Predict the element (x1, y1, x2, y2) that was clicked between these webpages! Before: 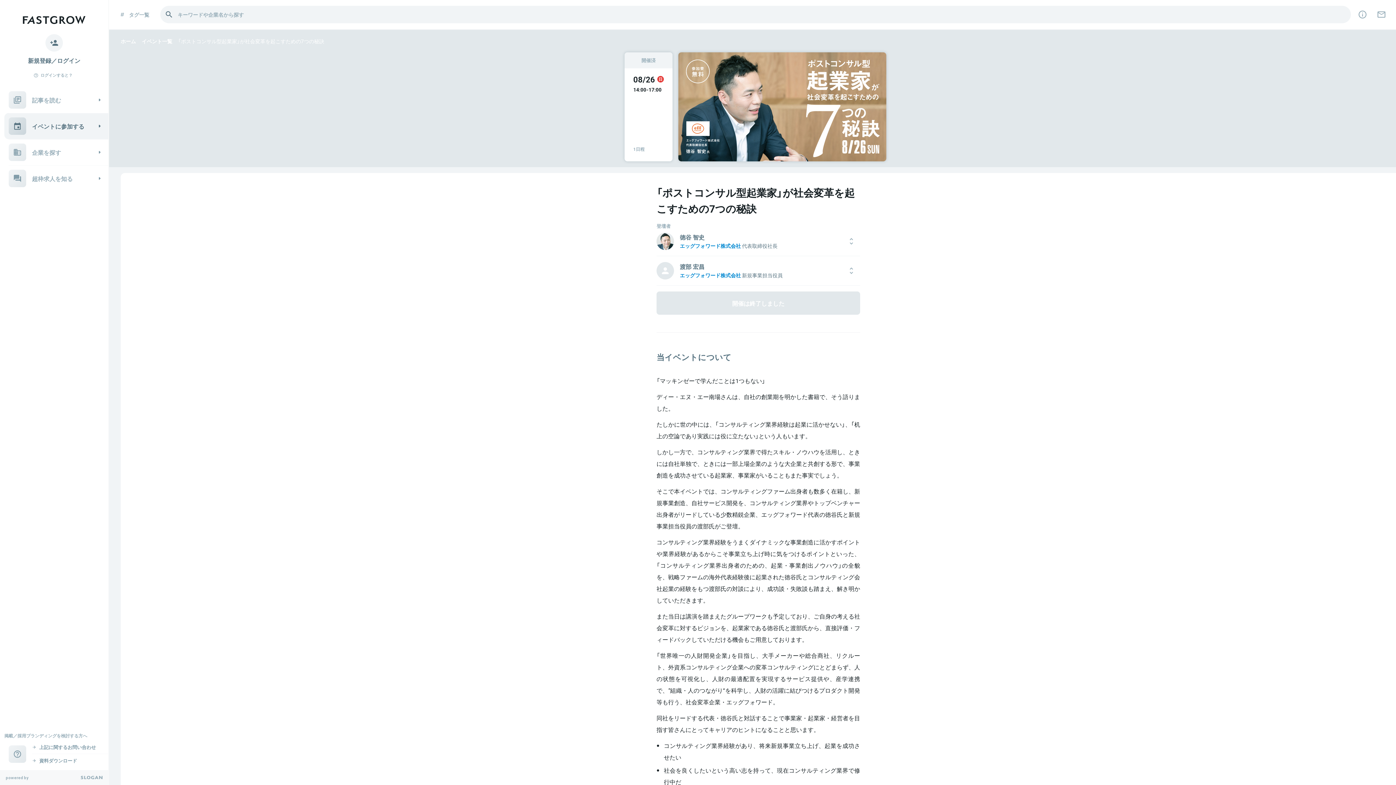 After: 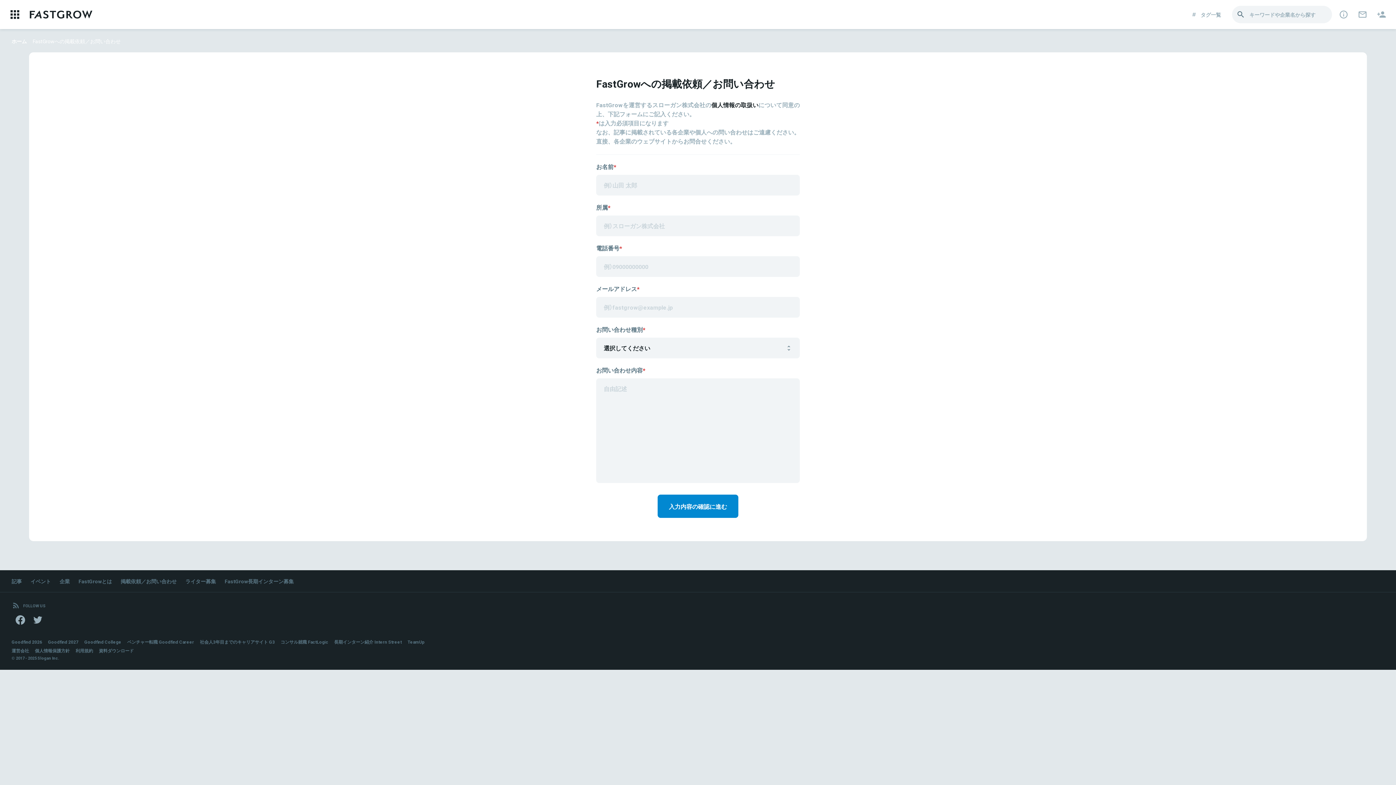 Action: label: 上記に関するお問い合わせ bbox: (32, 744, 108, 751)